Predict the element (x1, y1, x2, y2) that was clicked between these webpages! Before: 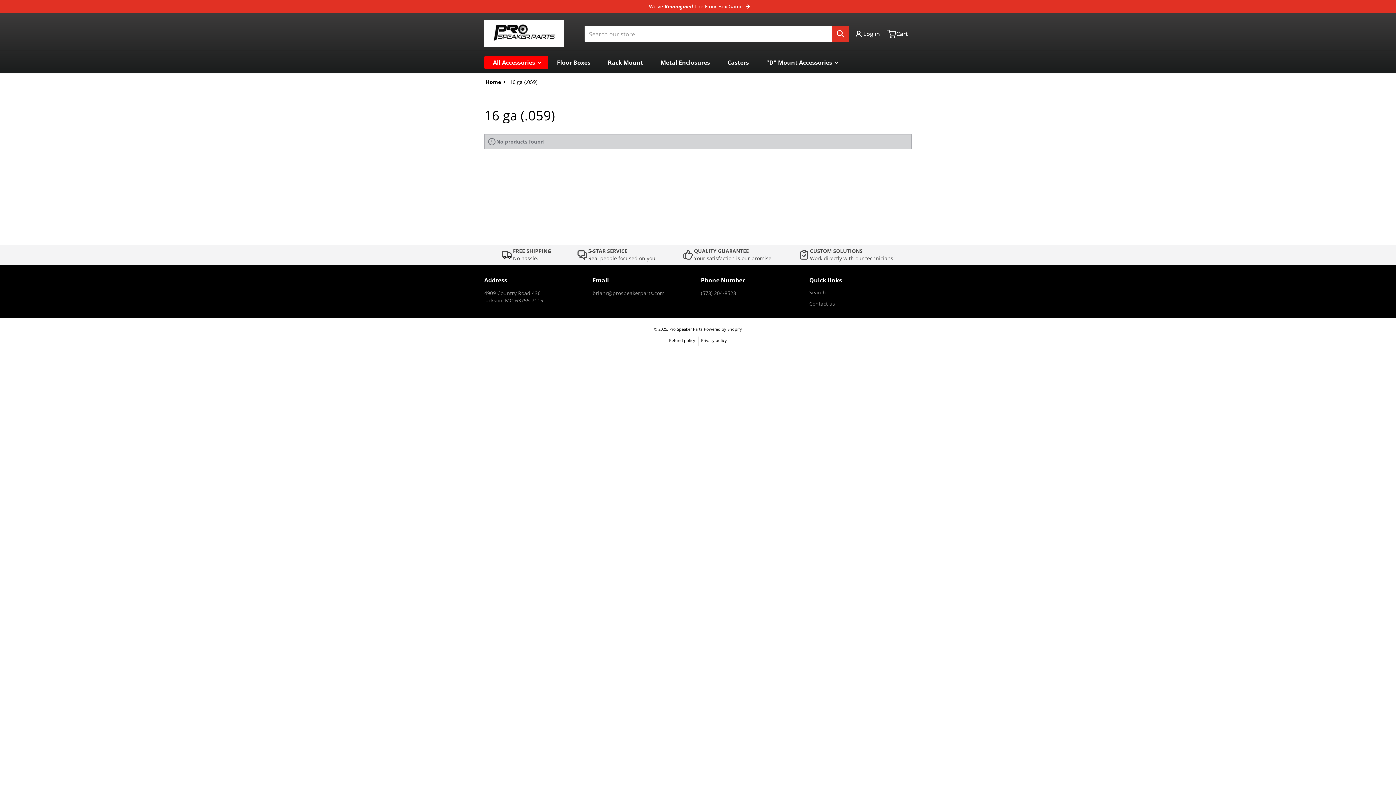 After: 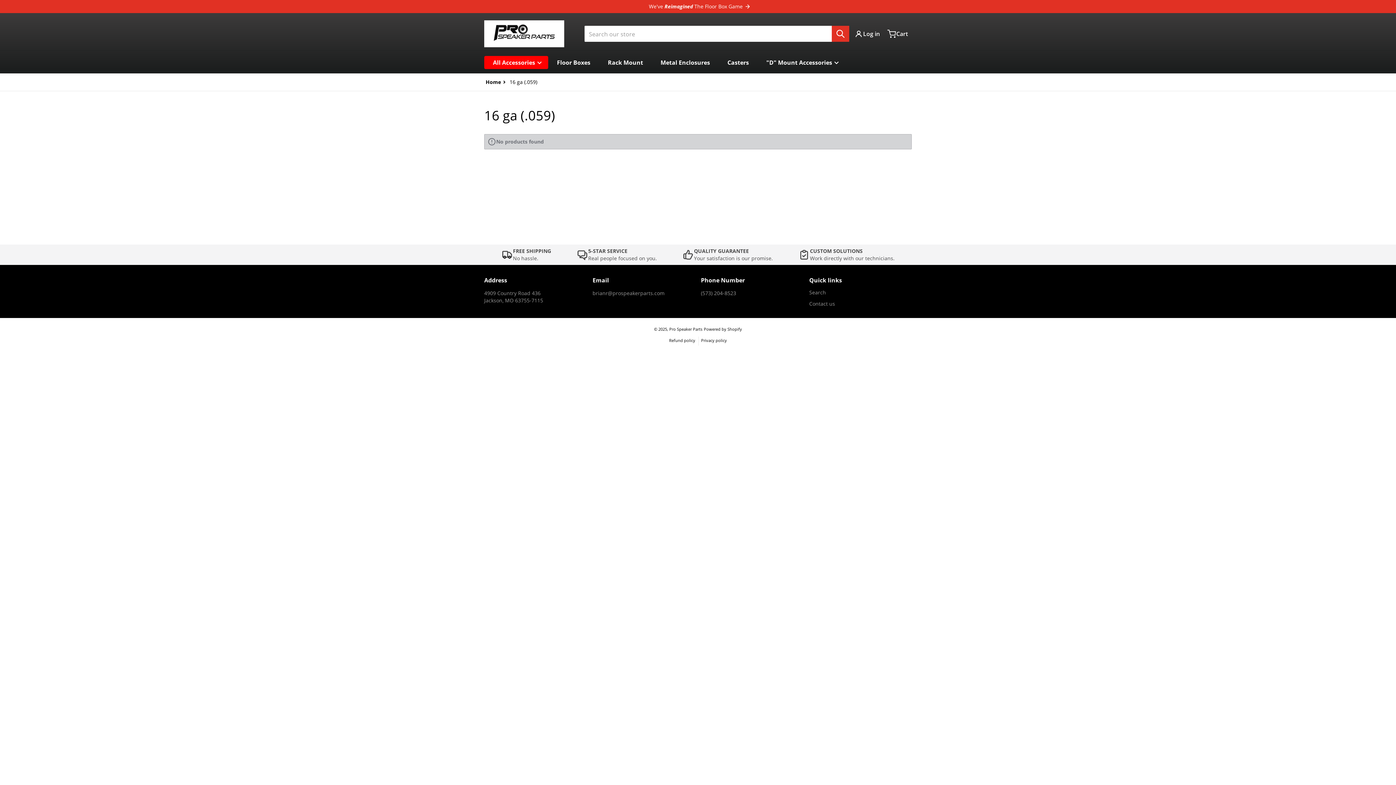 Action: label: Search our store bbox: (832, 25, 849, 41)